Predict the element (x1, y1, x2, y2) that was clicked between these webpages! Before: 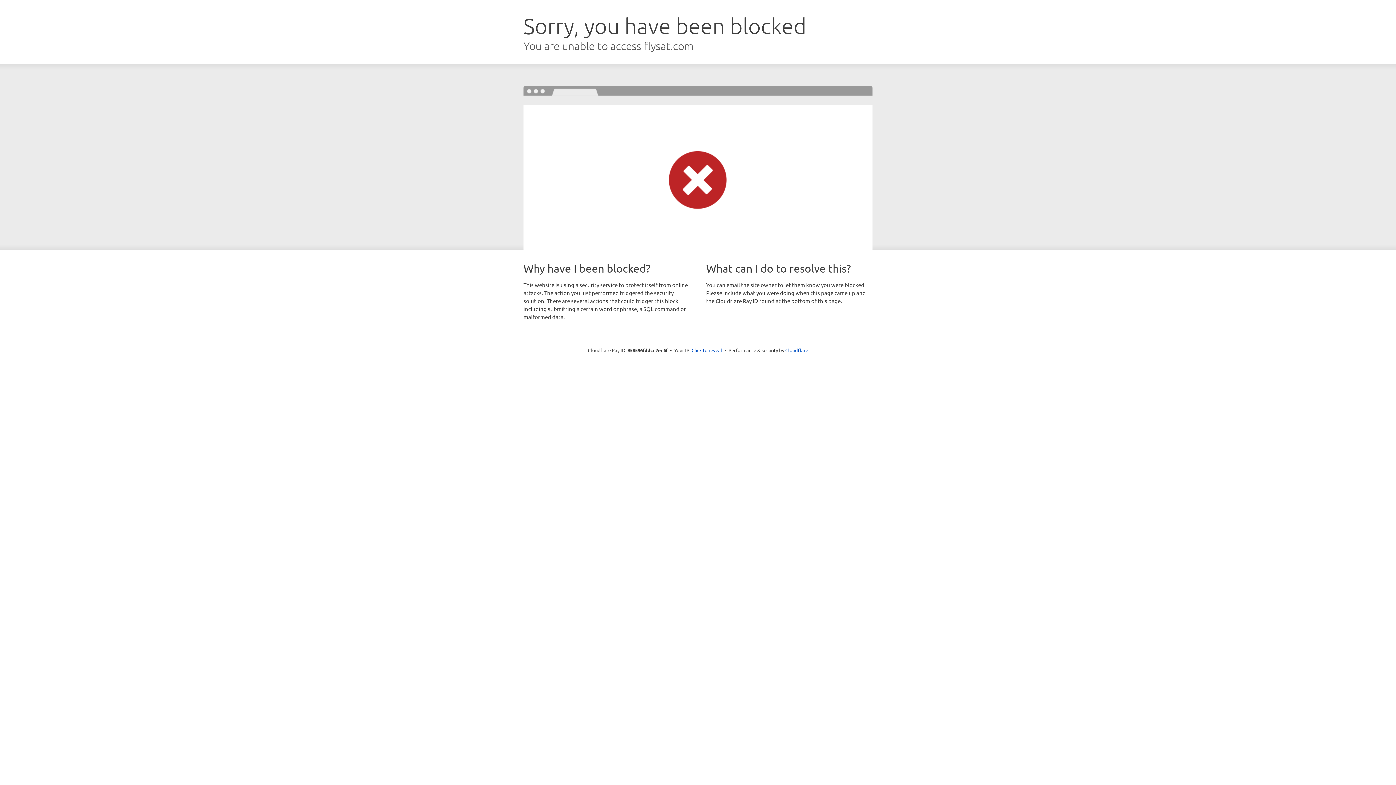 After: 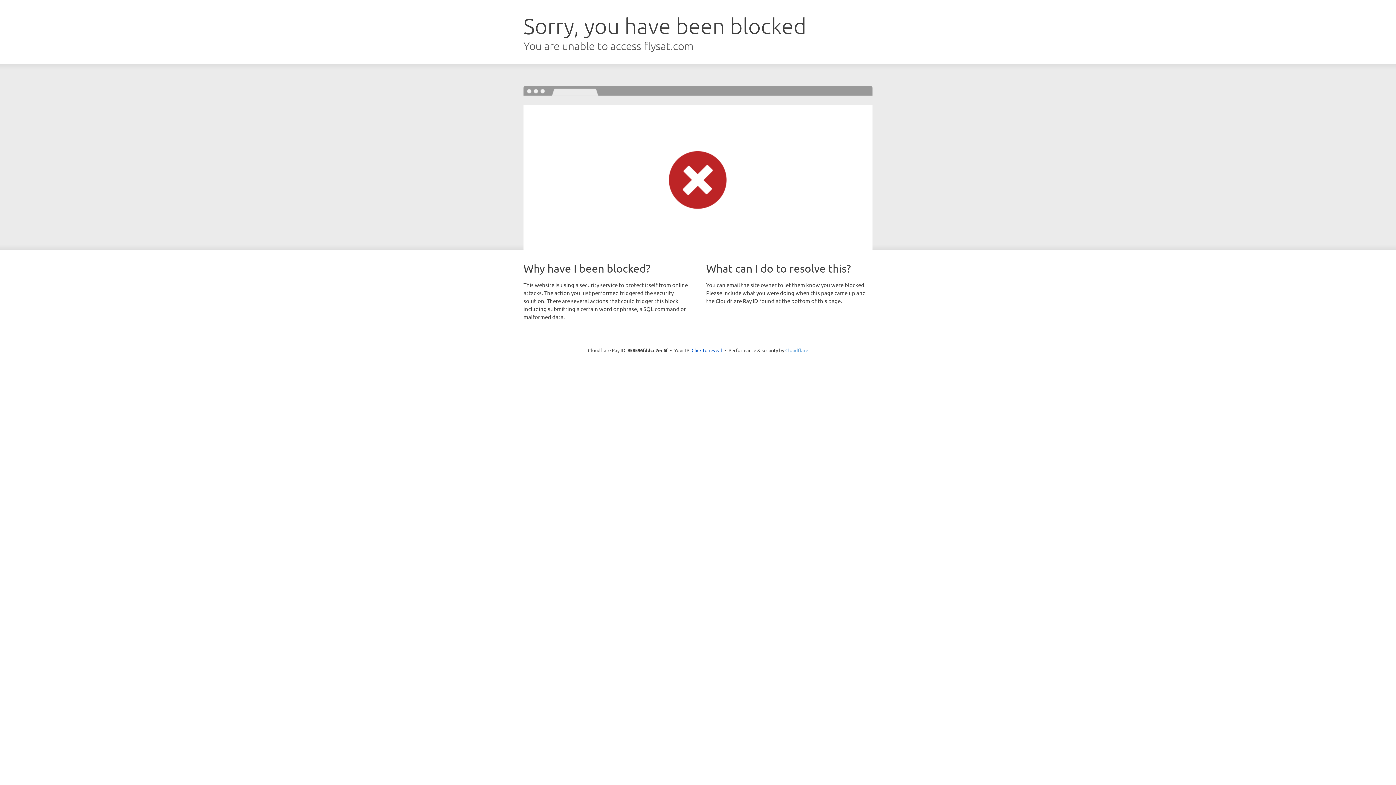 Action: label: Cloudflare bbox: (785, 347, 808, 353)